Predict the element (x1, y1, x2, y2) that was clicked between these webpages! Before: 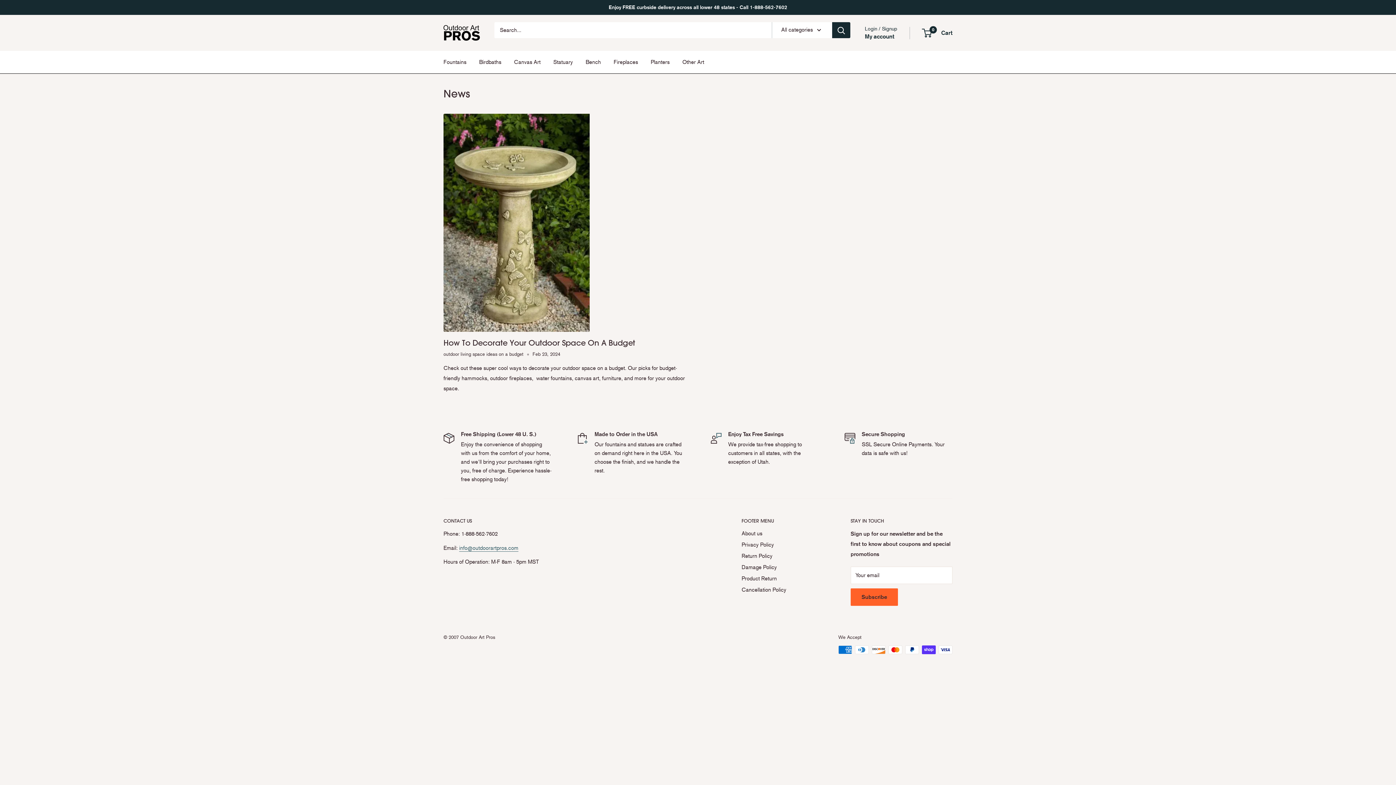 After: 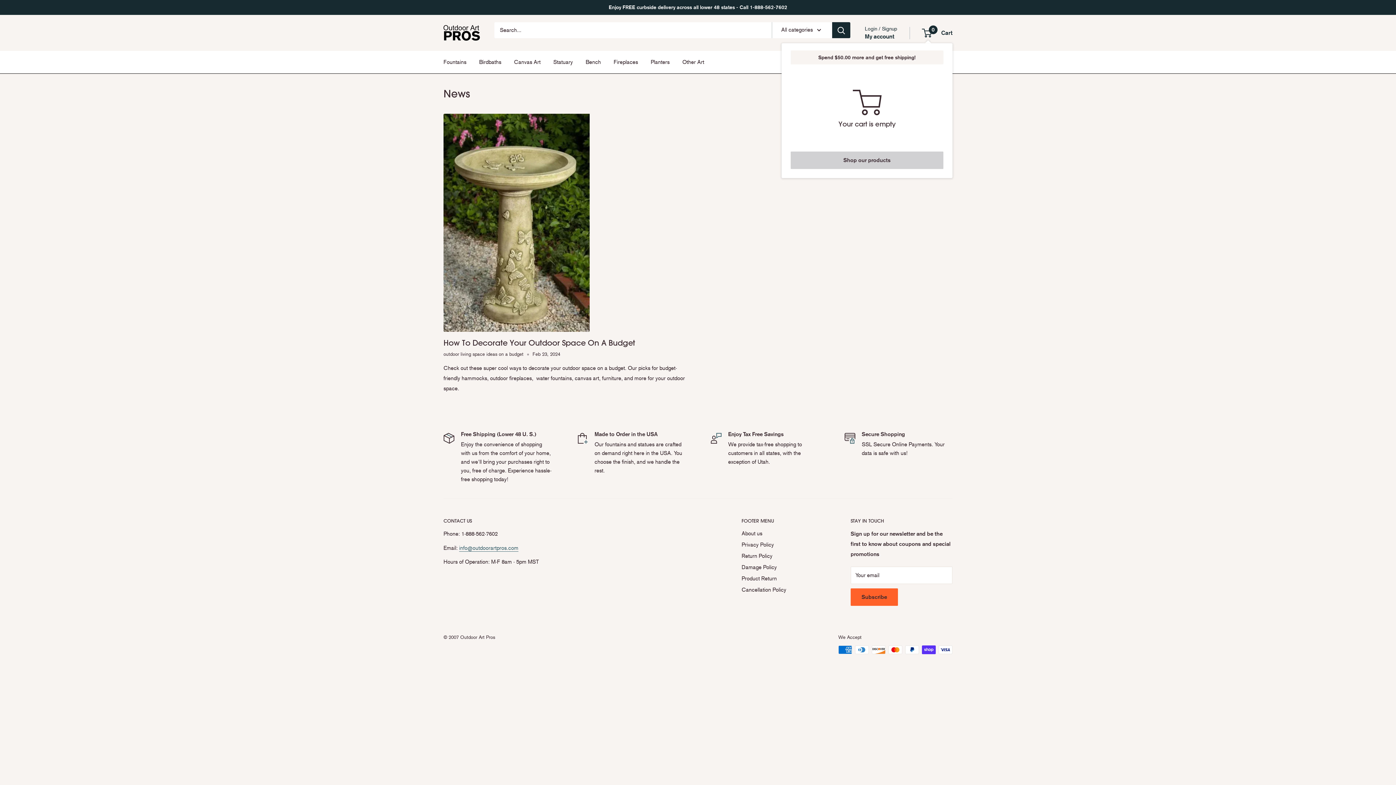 Action: label: 0
 Cart bbox: (922, 27, 952, 38)